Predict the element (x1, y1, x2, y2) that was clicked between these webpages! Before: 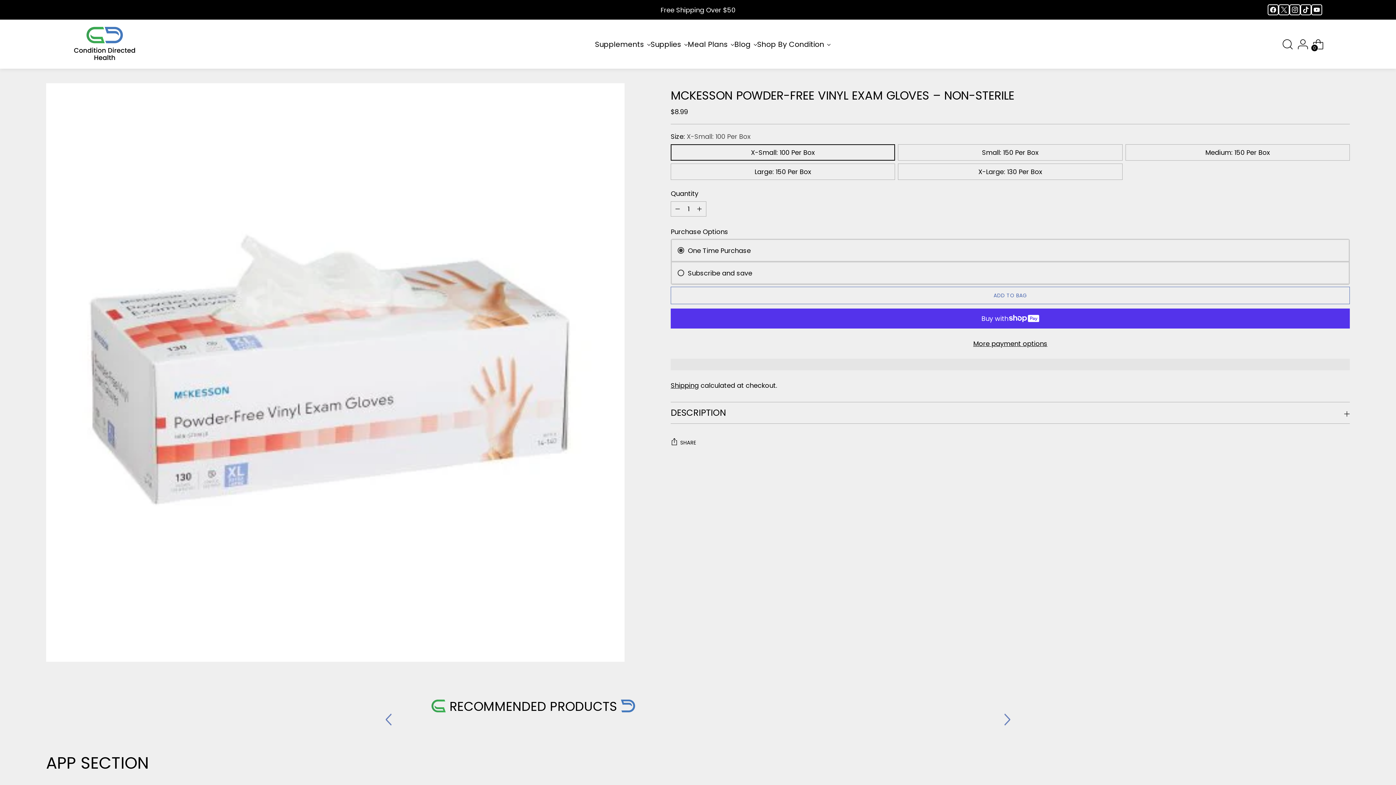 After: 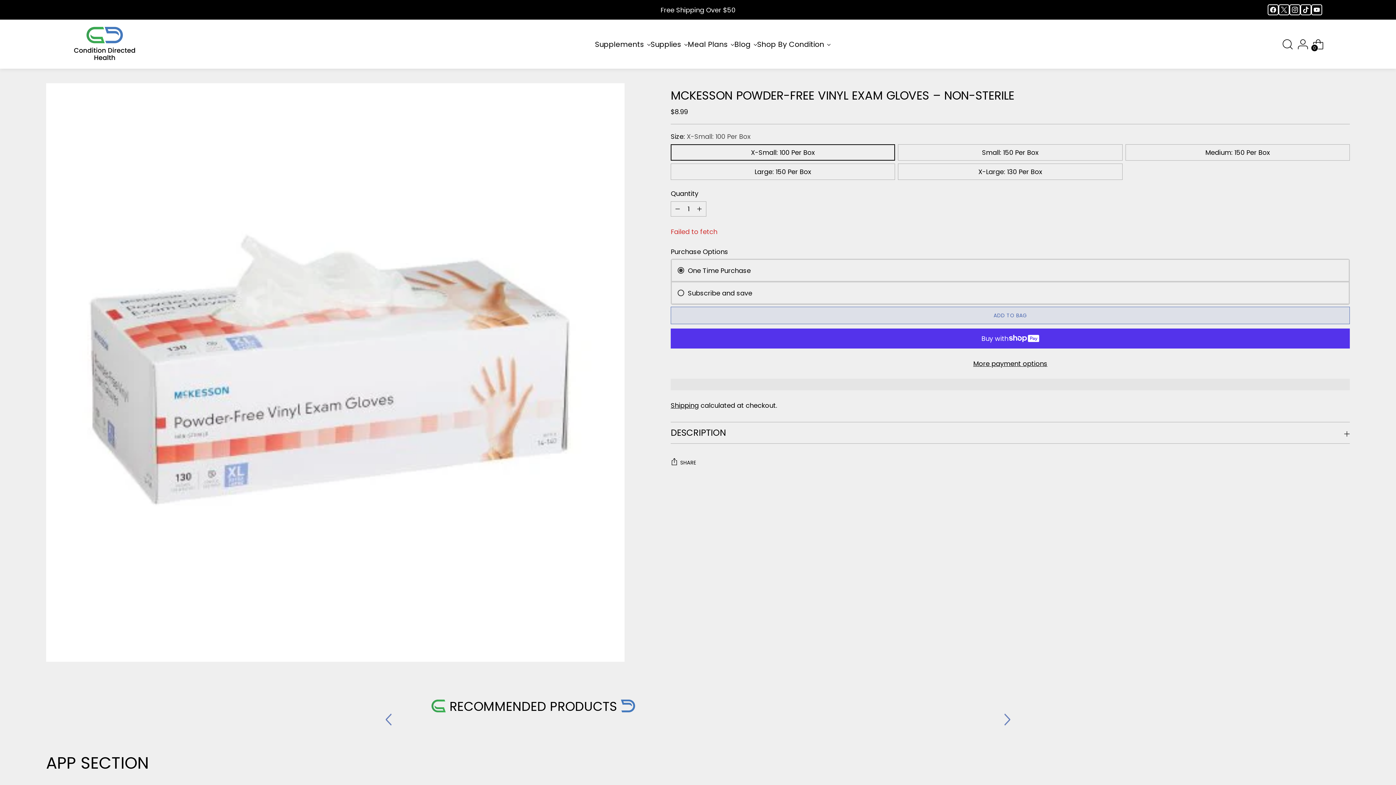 Action: label: Add to Bag bbox: (670, 286, 1350, 304)